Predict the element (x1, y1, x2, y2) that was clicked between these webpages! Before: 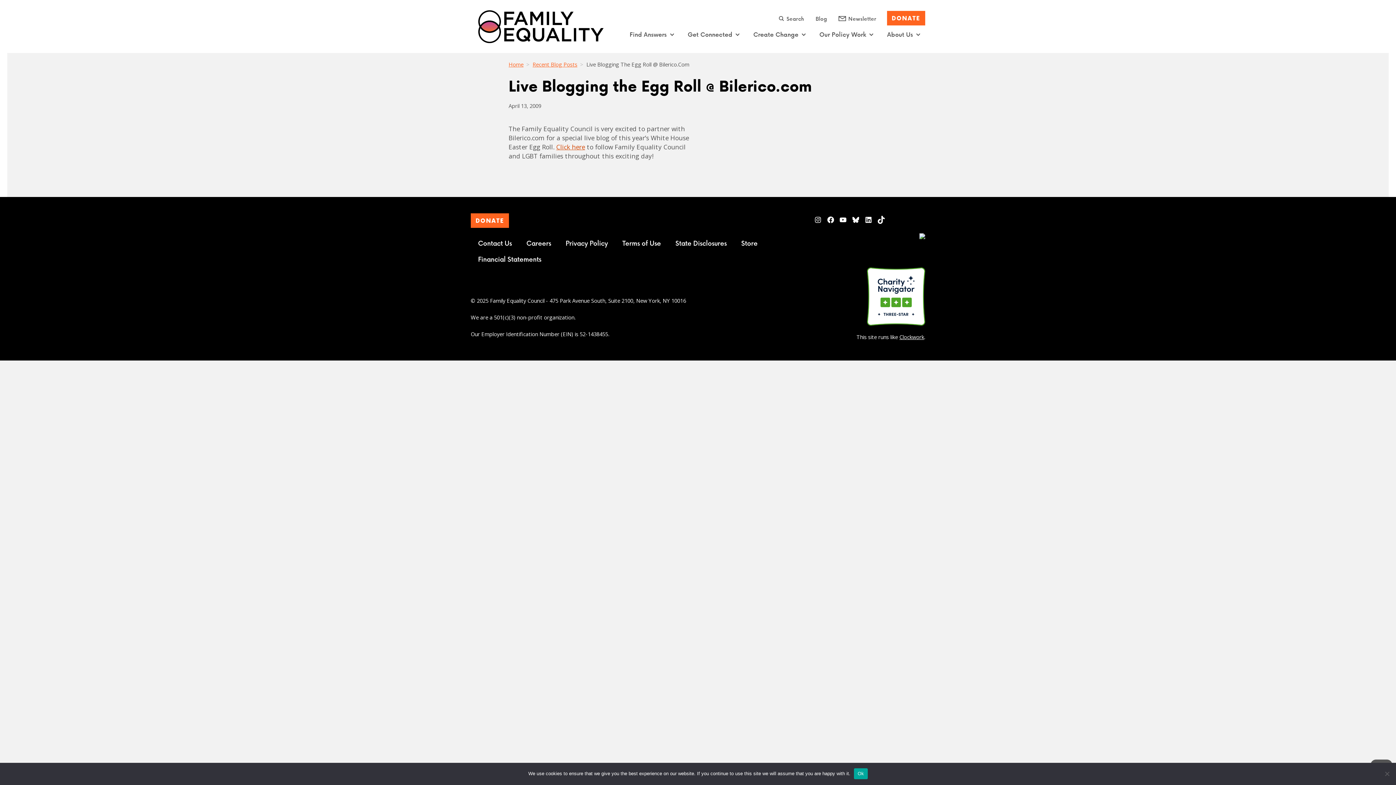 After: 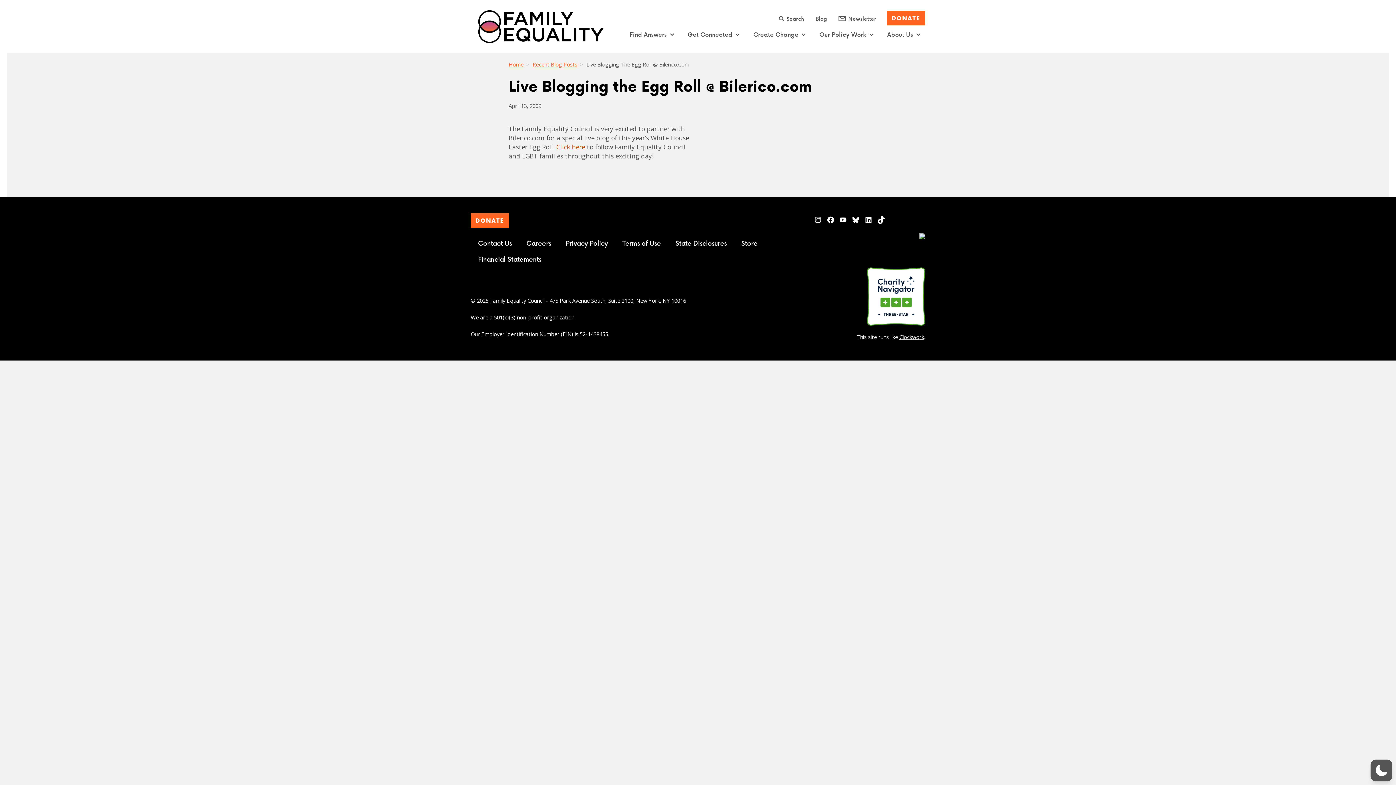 Action: label: Ok bbox: (854, 768, 867, 779)